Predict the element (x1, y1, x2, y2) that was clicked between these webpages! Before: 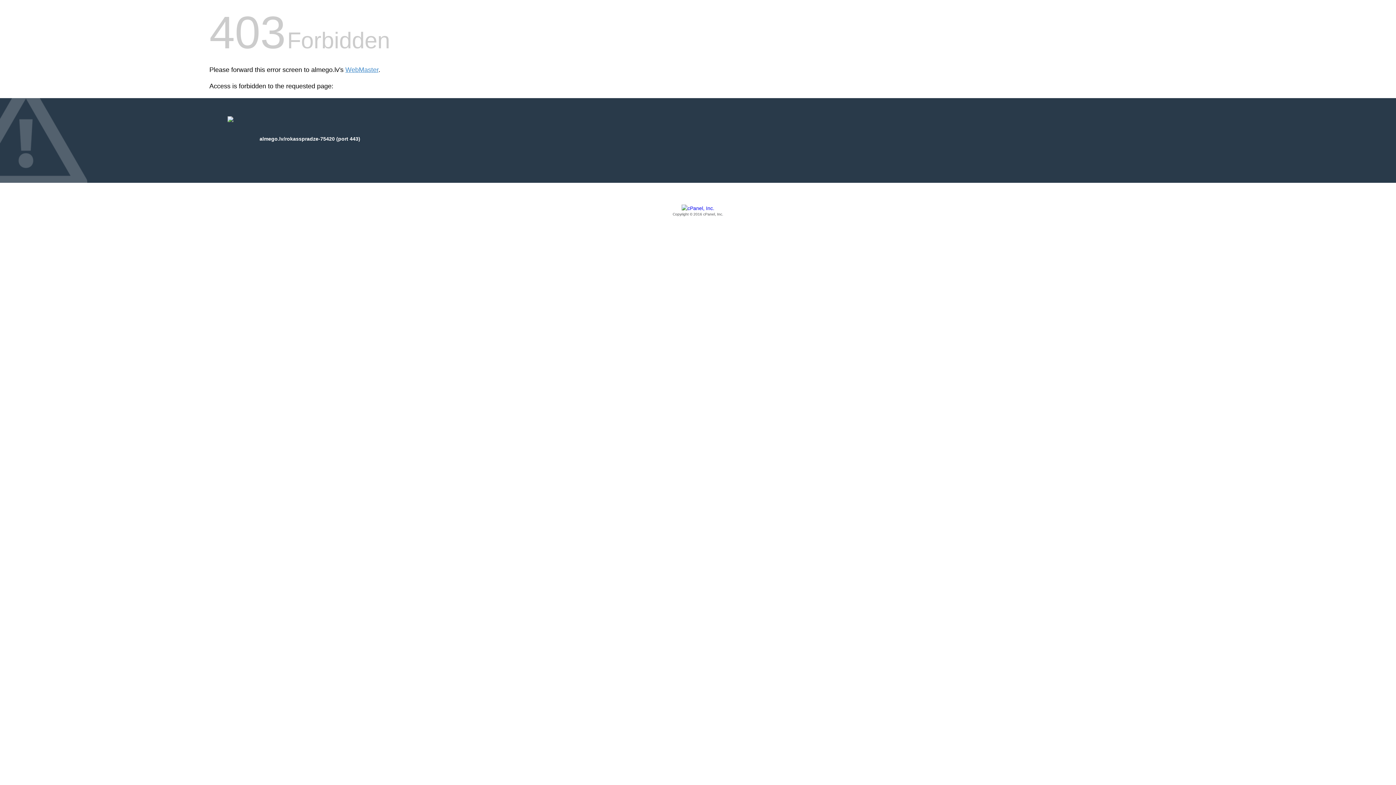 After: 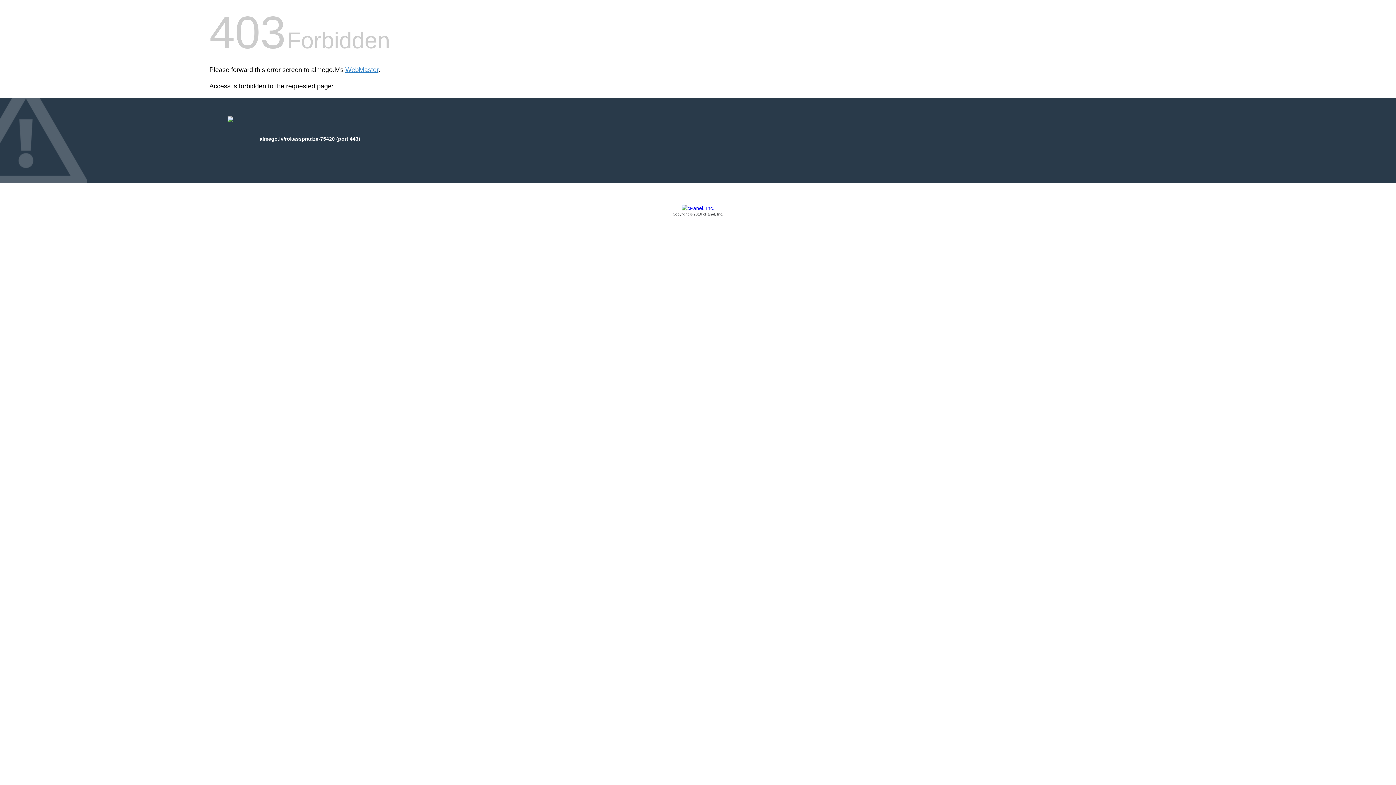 Action: bbox: (209, 205, 1186, 217) label: Copyright © 2016 cPanel, Inc.